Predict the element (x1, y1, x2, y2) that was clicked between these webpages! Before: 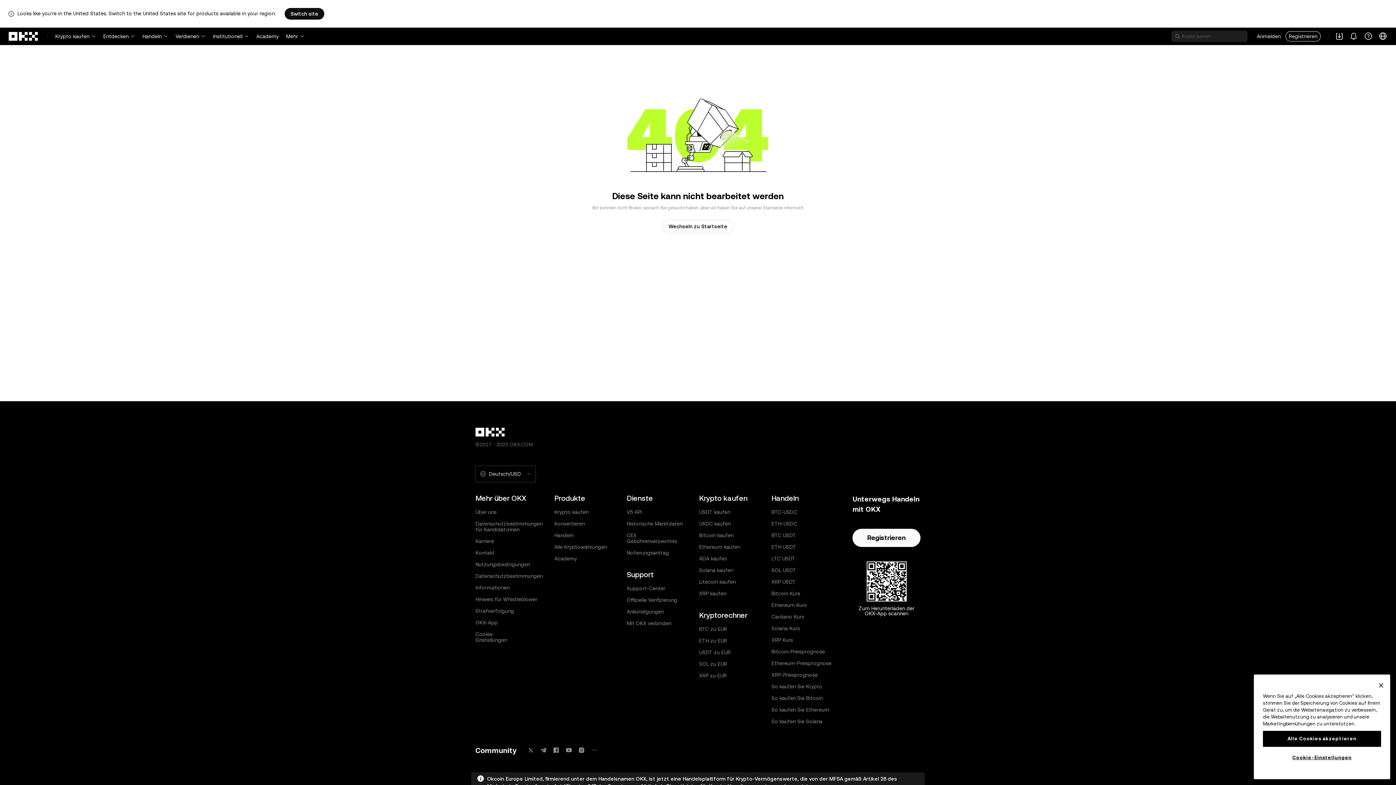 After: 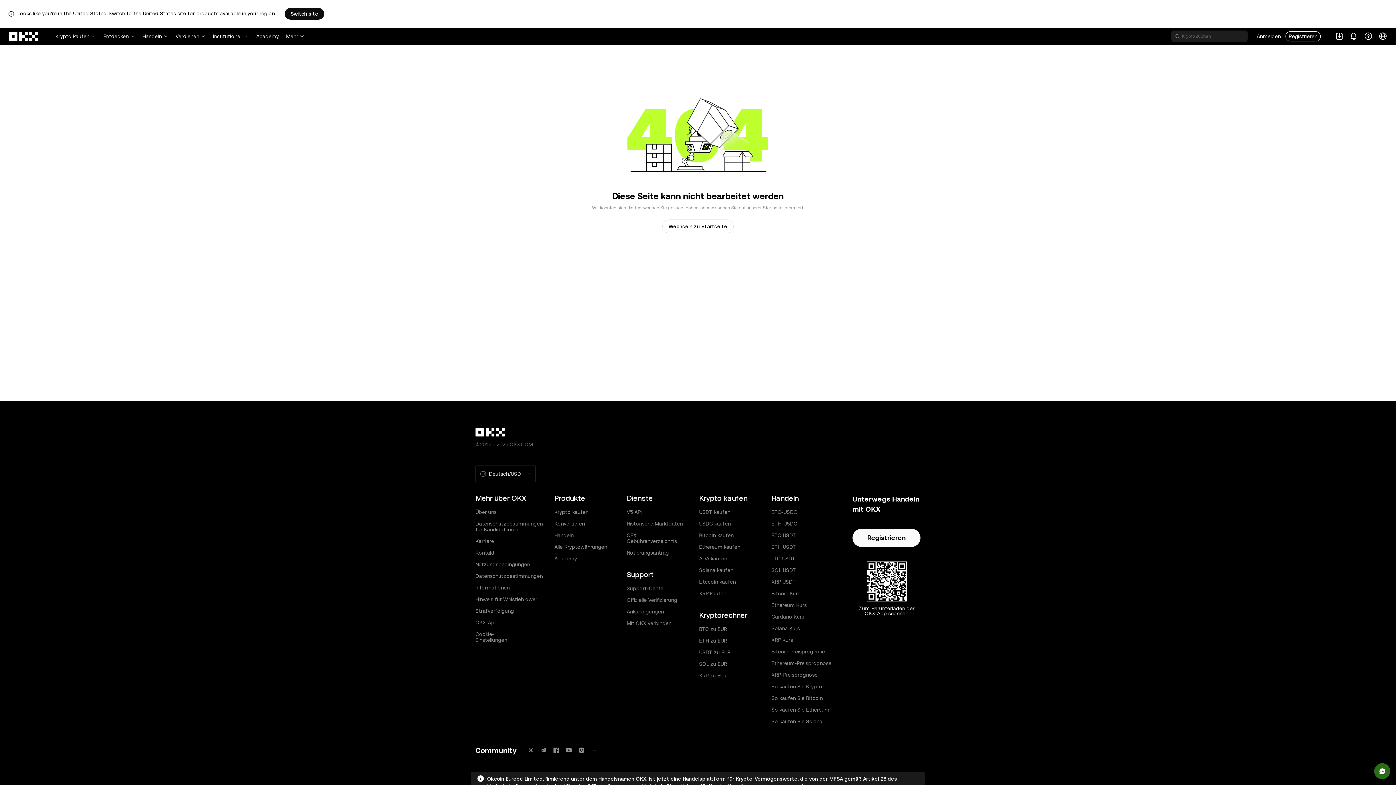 Action: bbox: (1263, 731, 1381, 747) label: Alle Cookies akzeptieren